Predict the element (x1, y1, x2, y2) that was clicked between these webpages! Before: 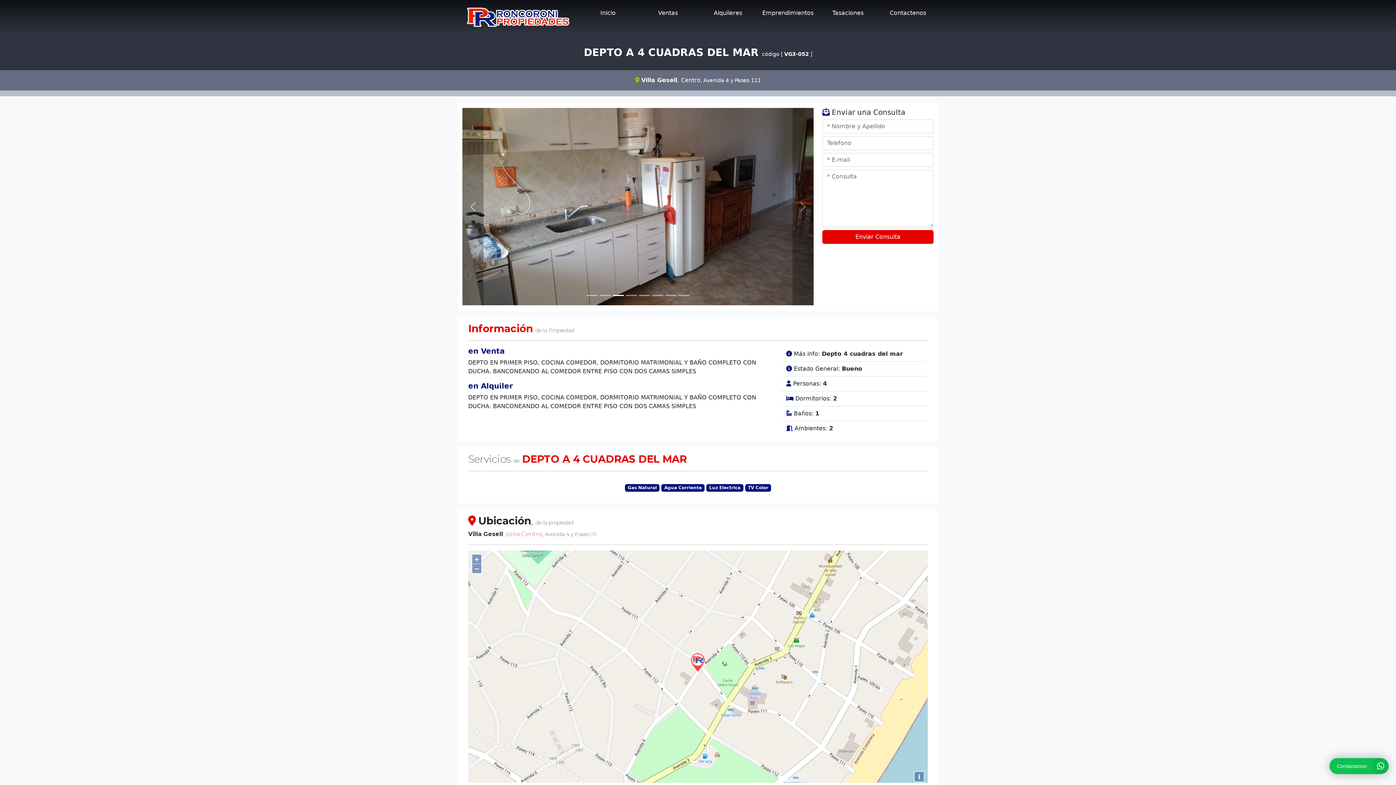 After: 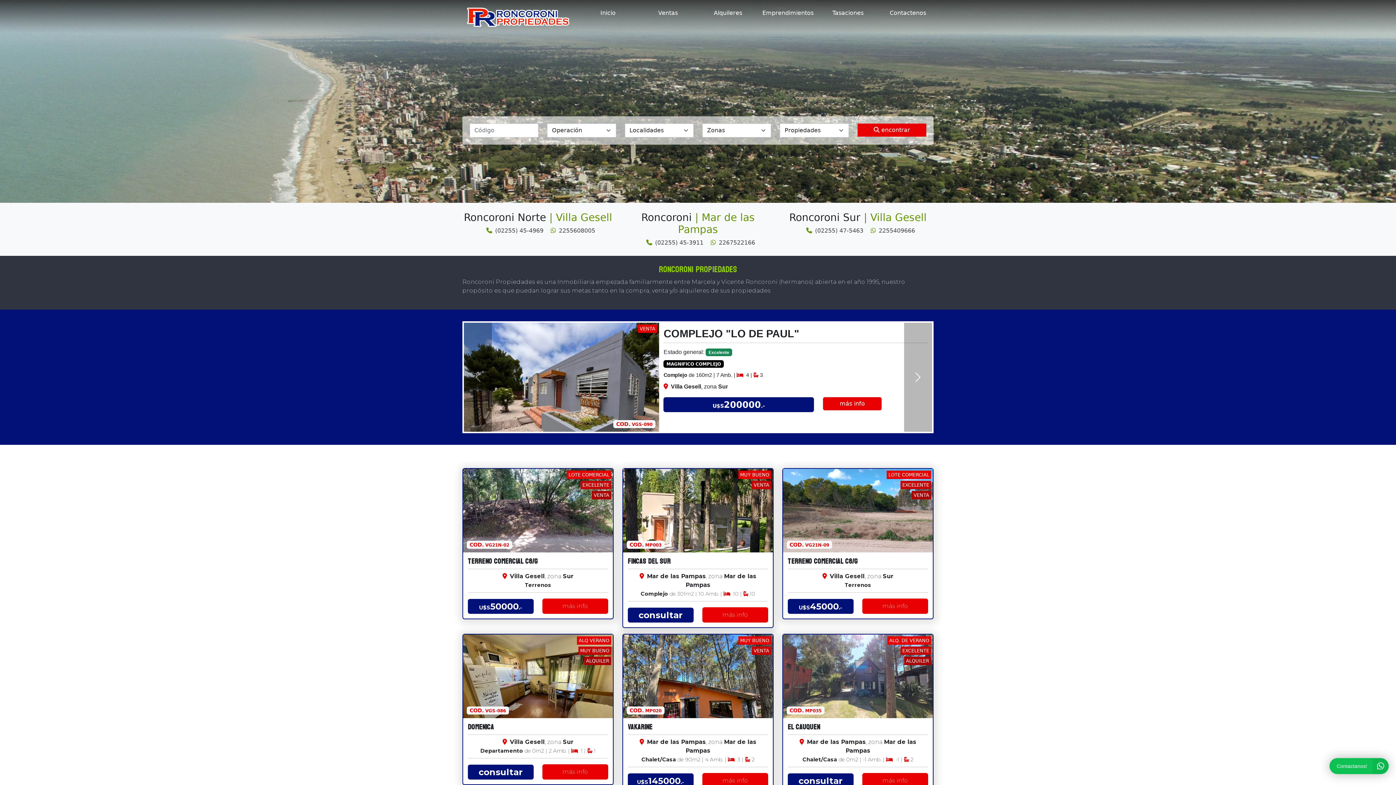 Action: label: Inicio bbox: (600, 9, 615, 16)